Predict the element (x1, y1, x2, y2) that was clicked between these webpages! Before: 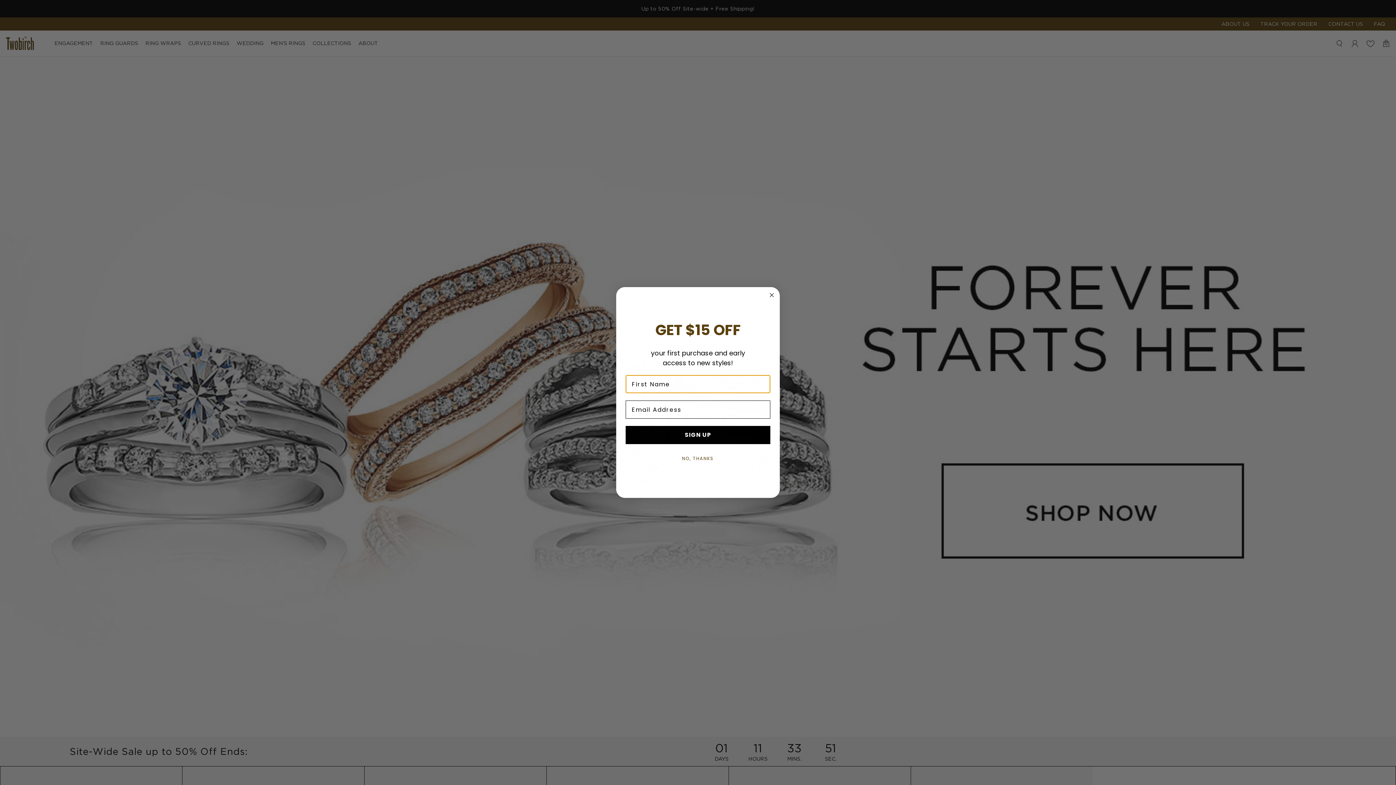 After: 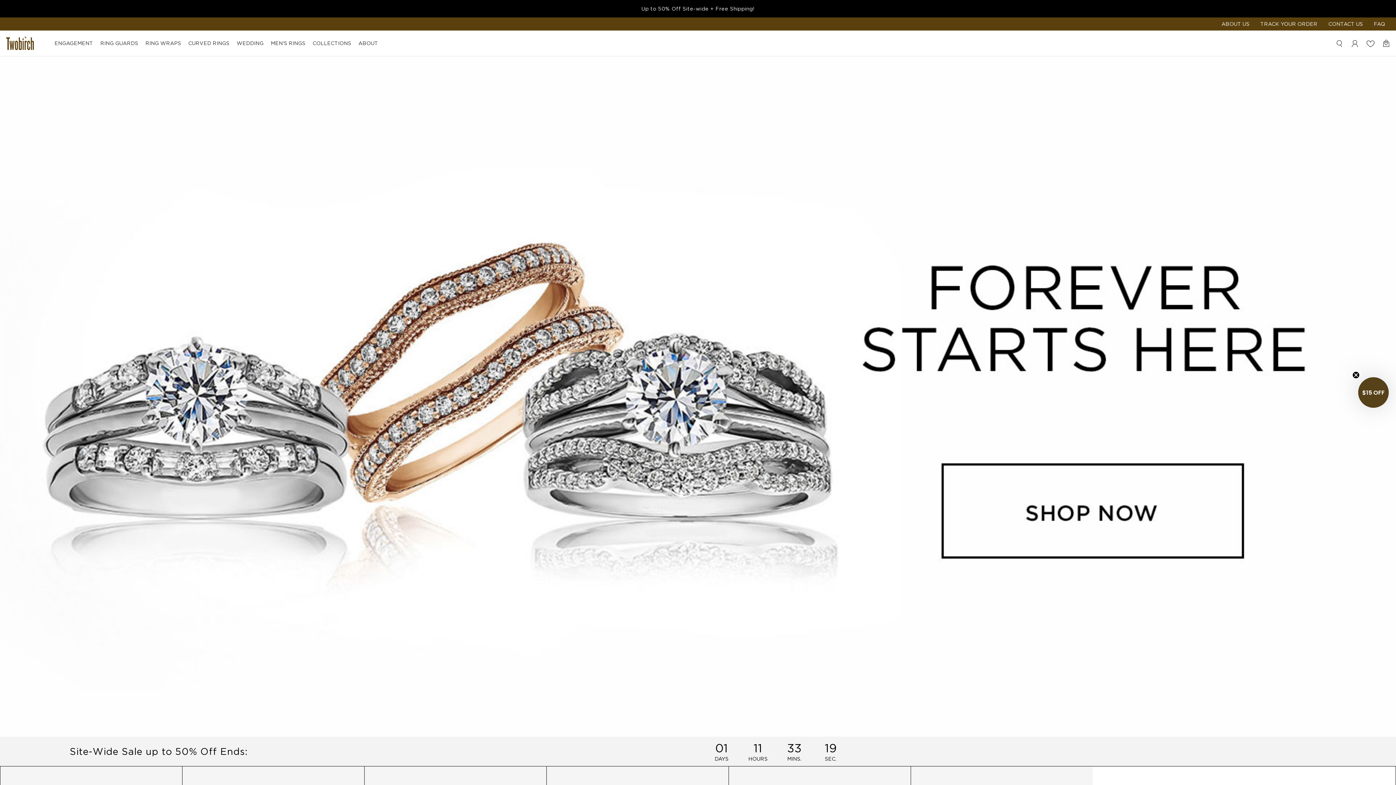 Action: bbox: (767, 290, 776, 299) label: Close dialog